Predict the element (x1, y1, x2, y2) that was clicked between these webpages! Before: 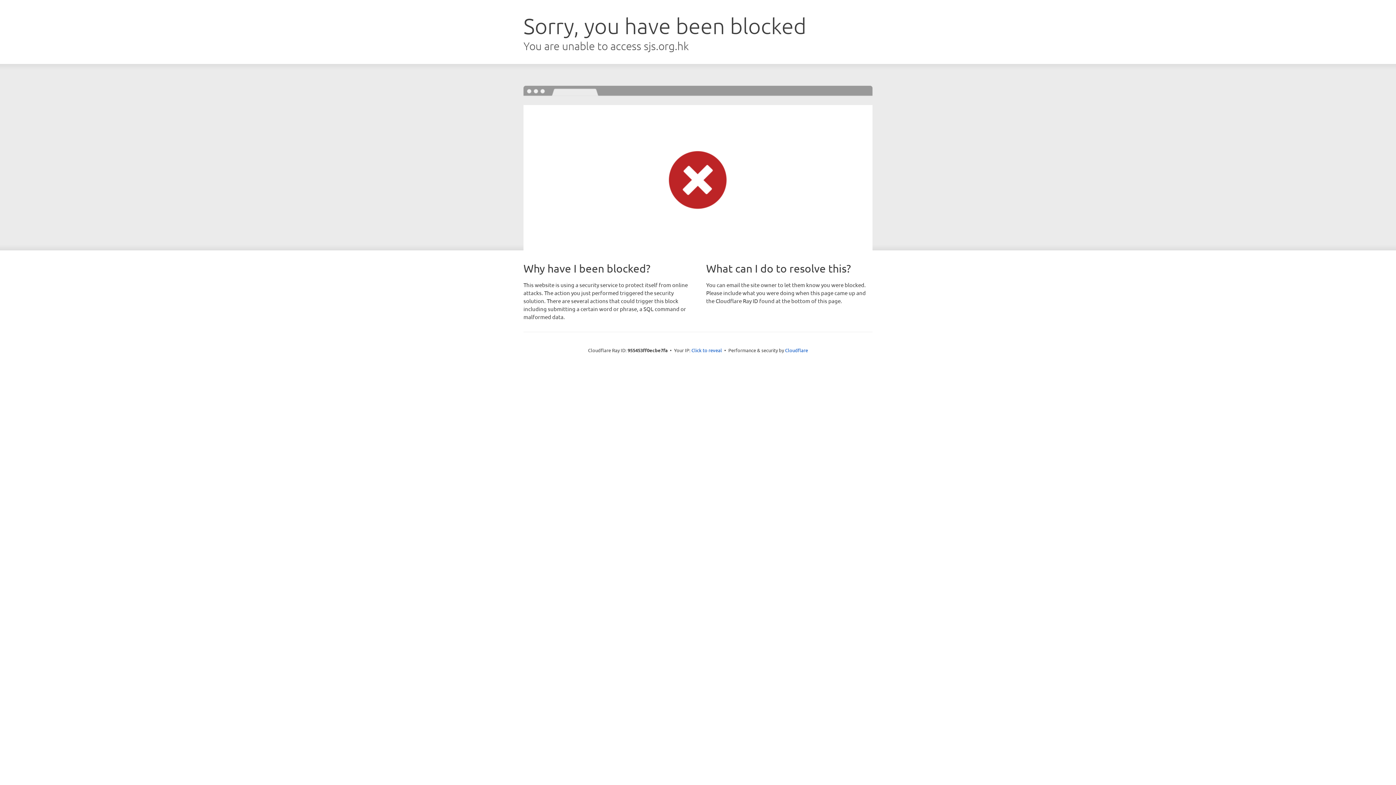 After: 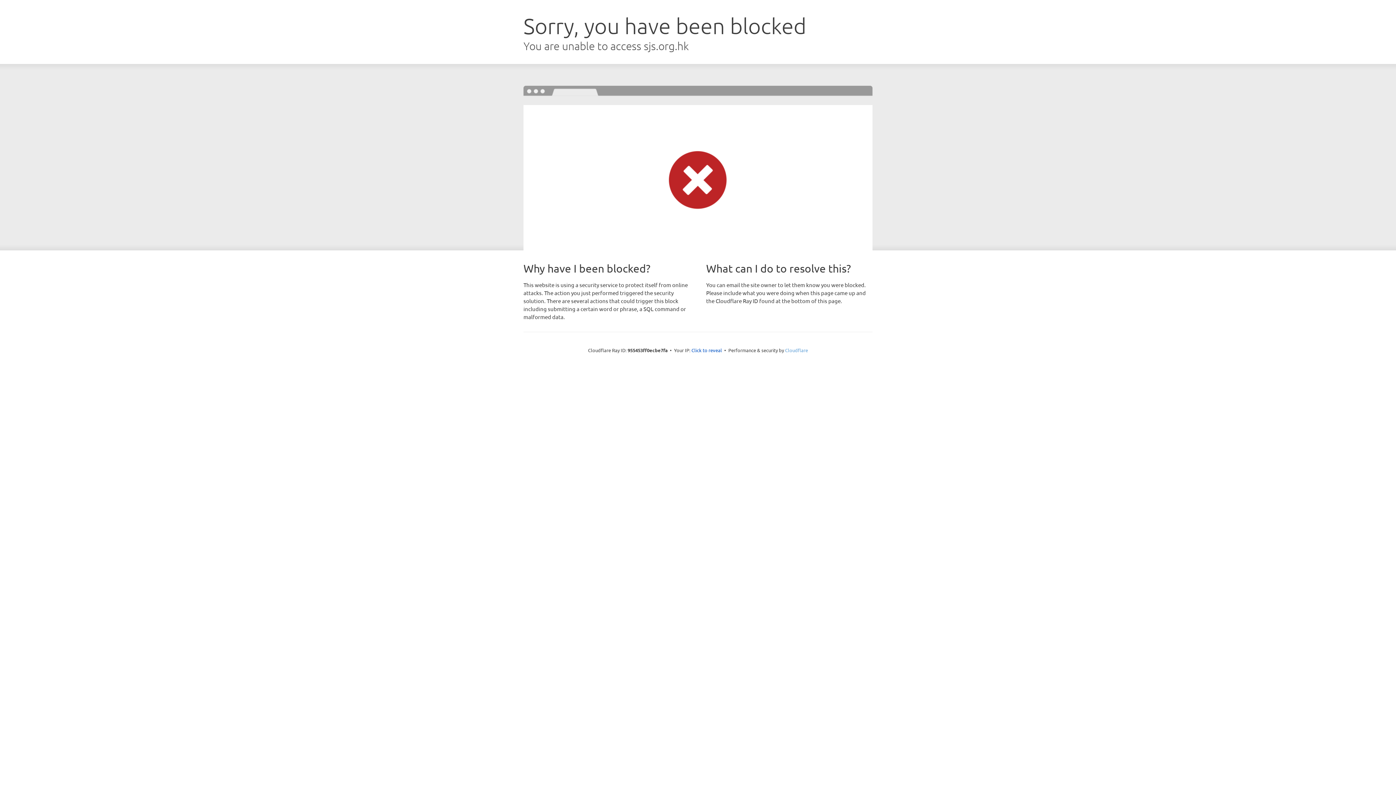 Action: label: Cloudflare bbox: (785, 347, 808, 353)